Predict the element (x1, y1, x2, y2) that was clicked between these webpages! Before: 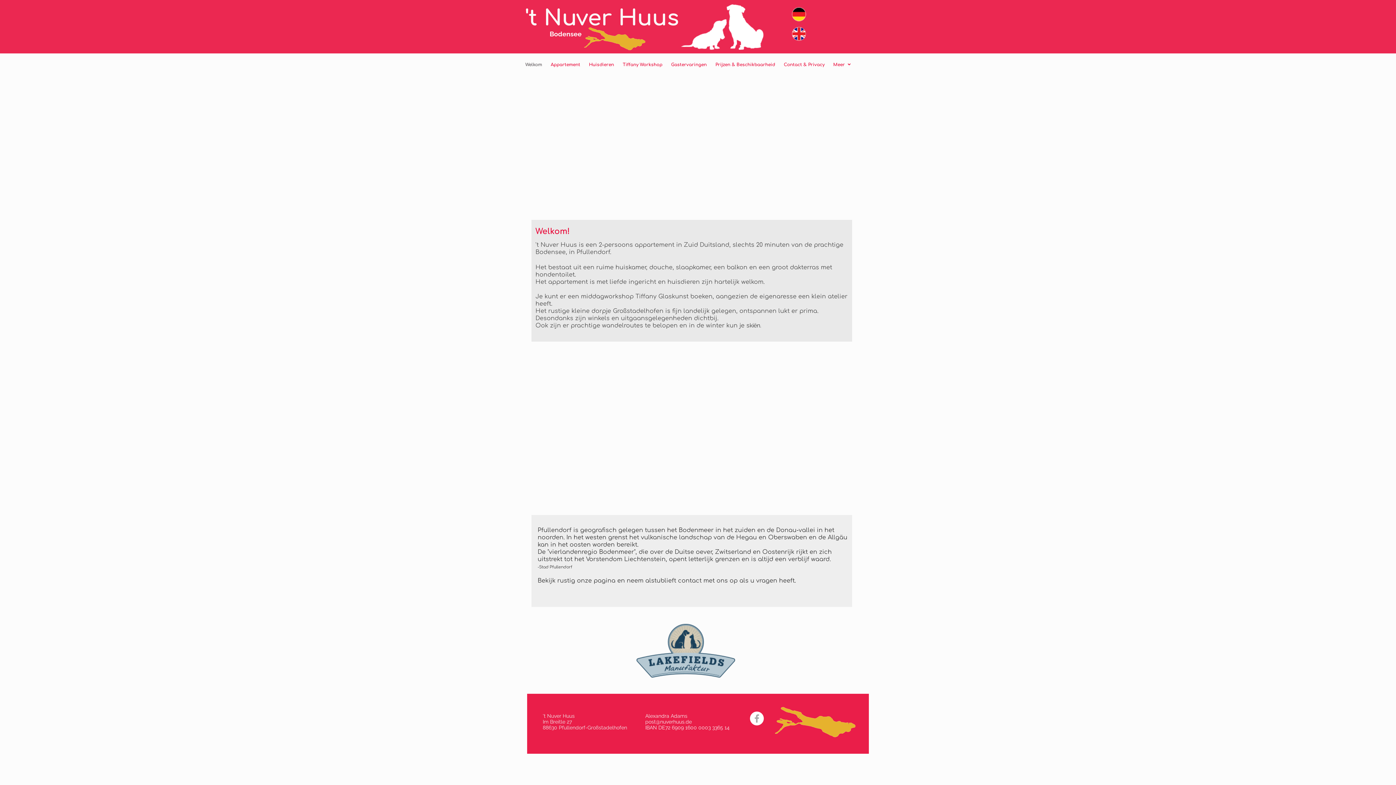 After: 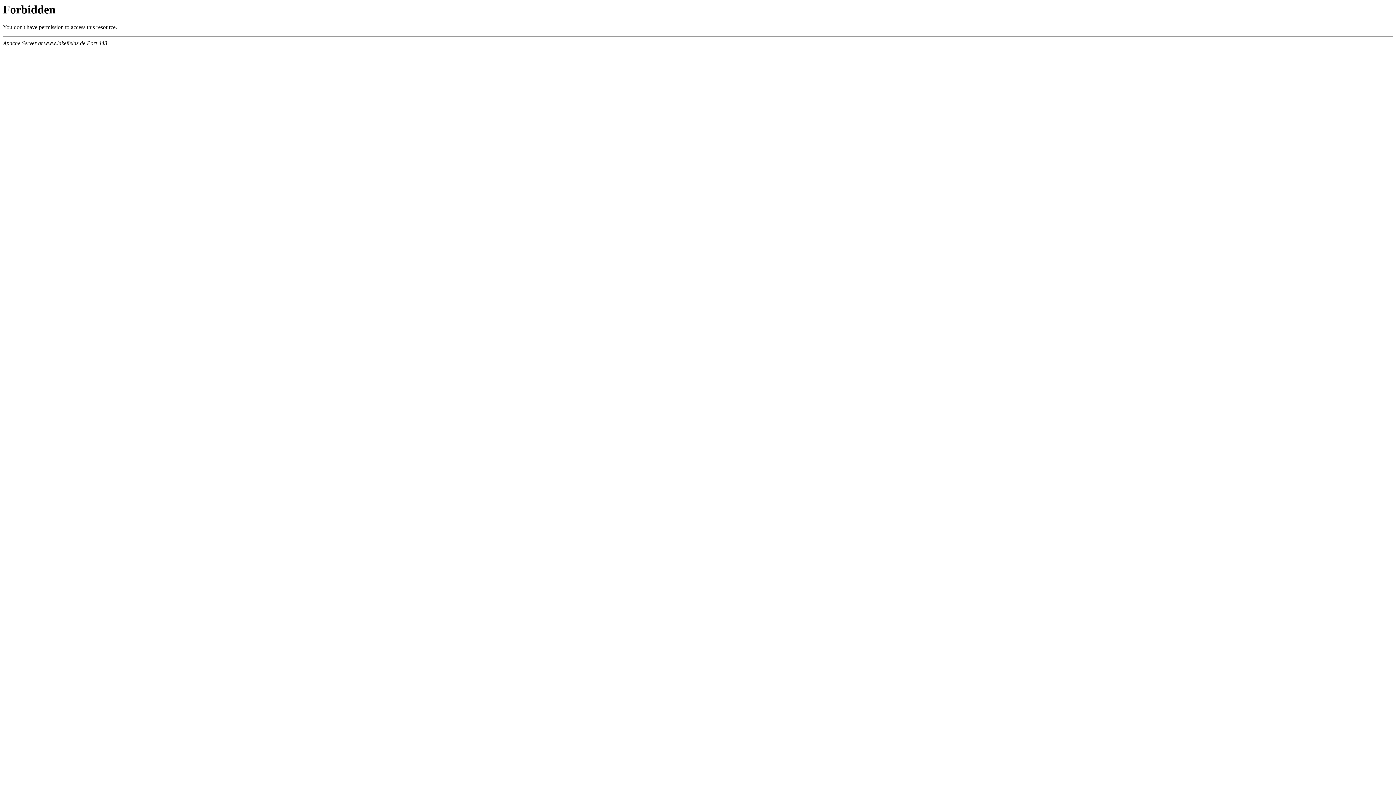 Action: bbox: (636, 620, 735, 682)